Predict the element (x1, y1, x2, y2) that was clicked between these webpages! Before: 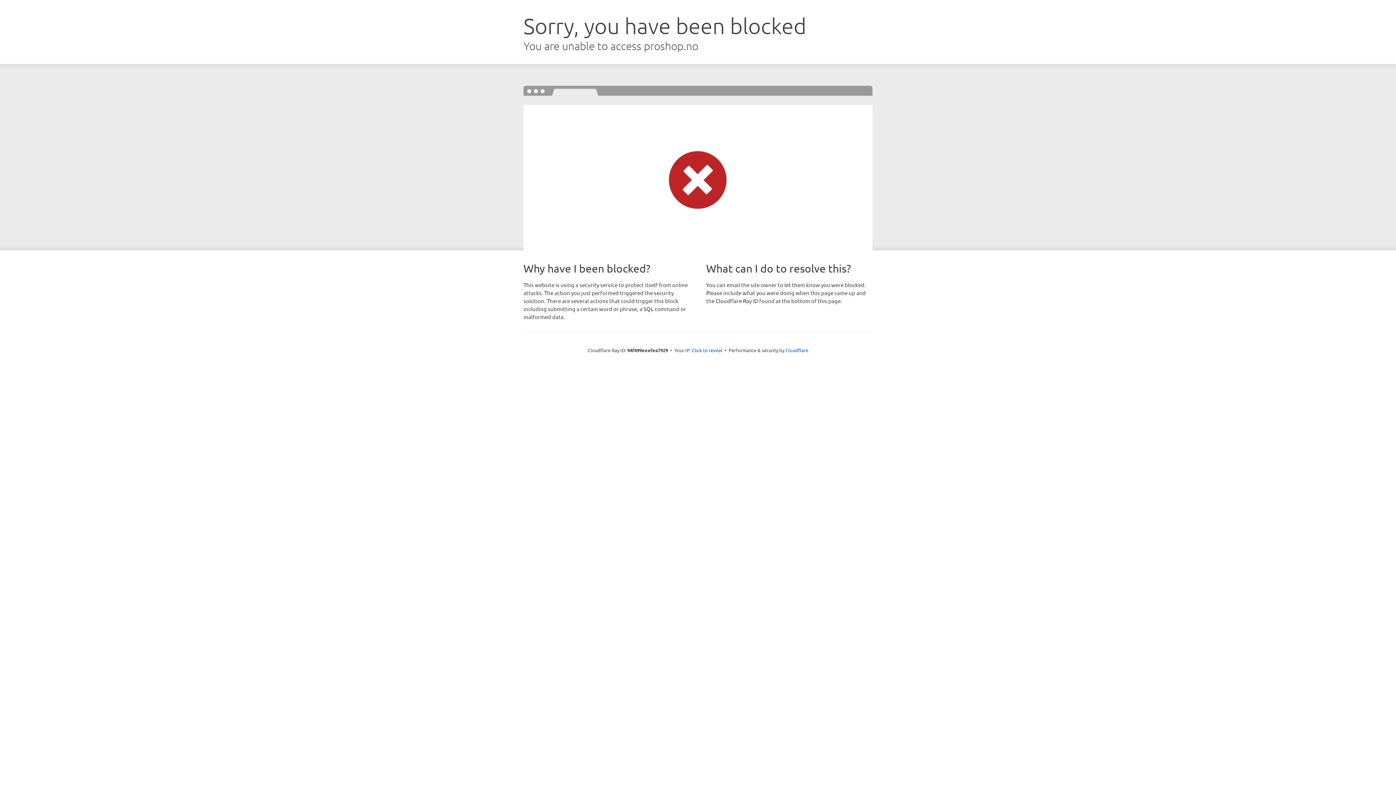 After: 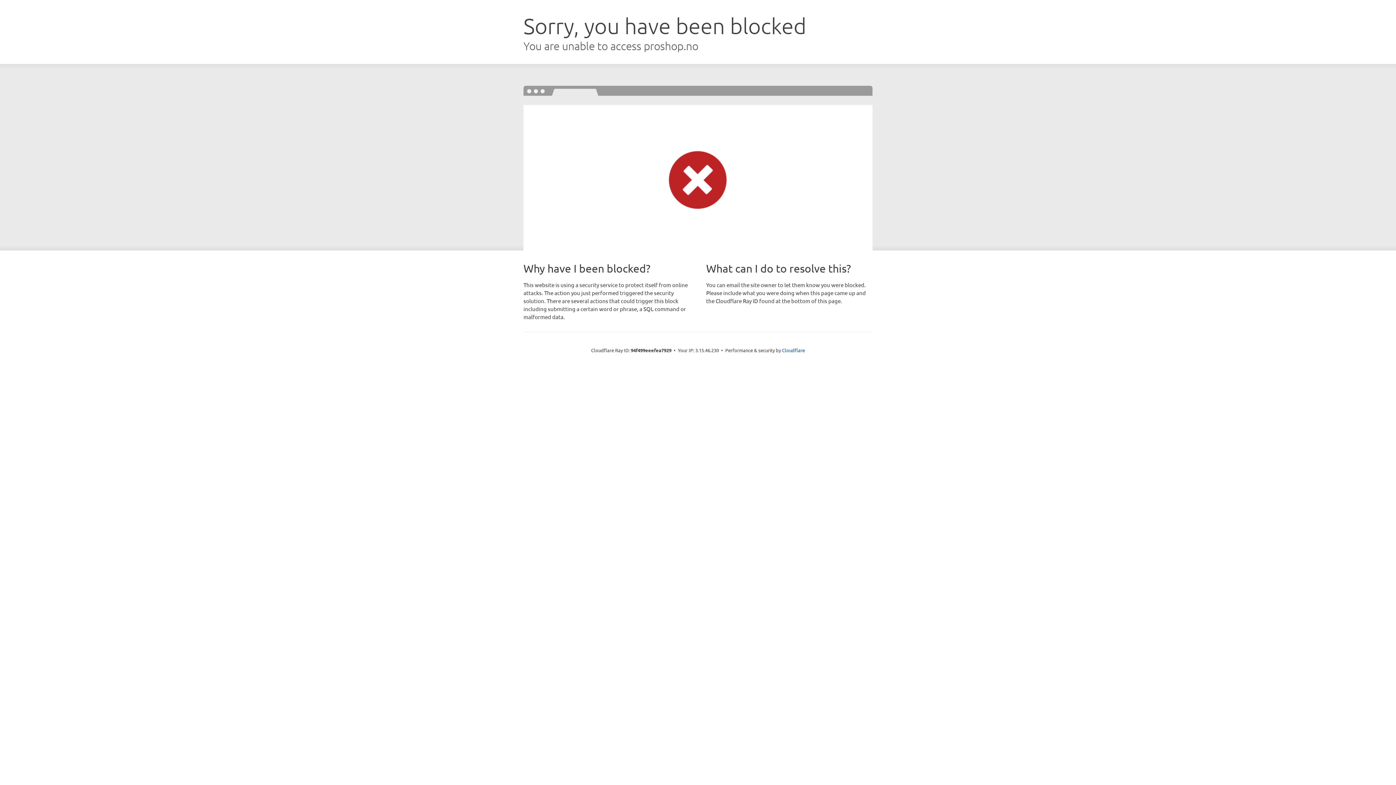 Action: bbox: (692, 346, 722, 353) label: Click to reveal